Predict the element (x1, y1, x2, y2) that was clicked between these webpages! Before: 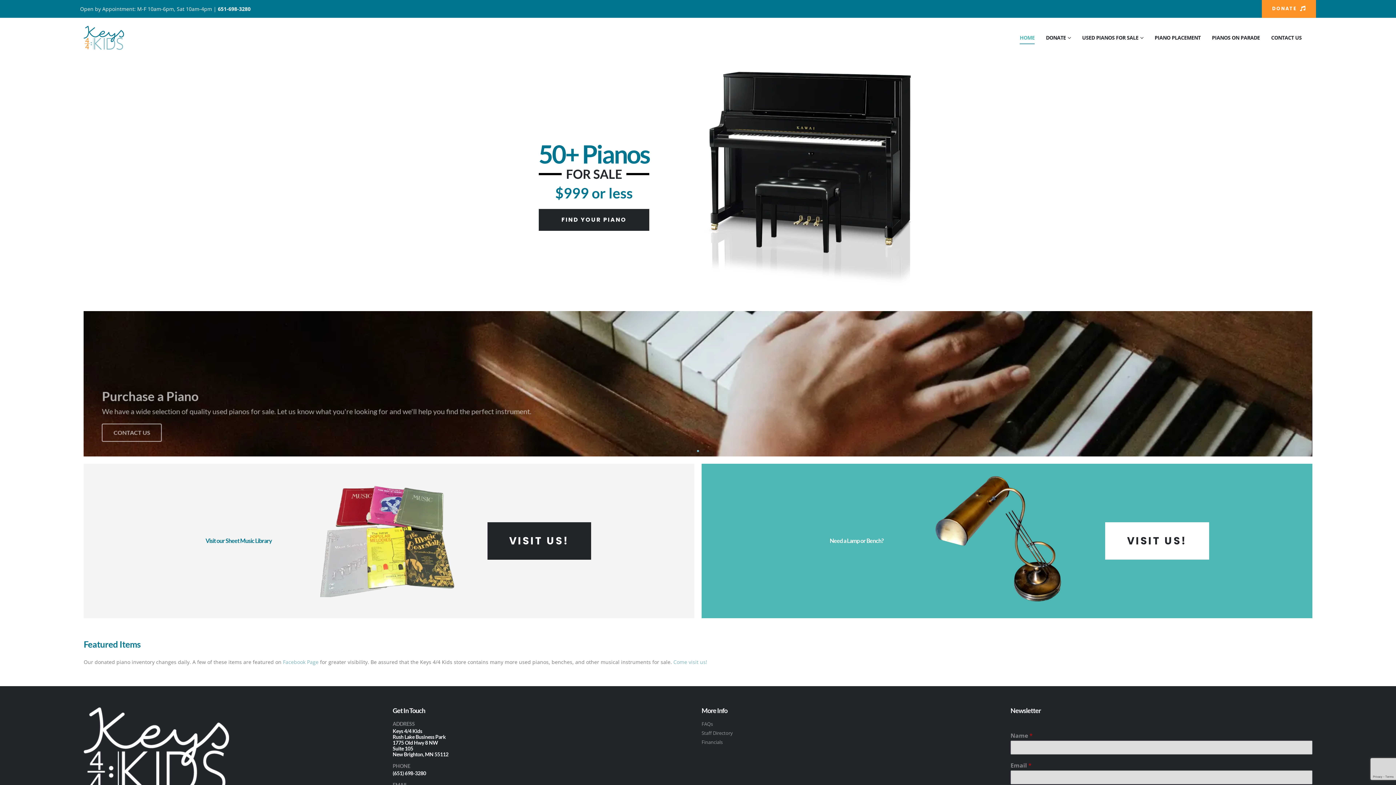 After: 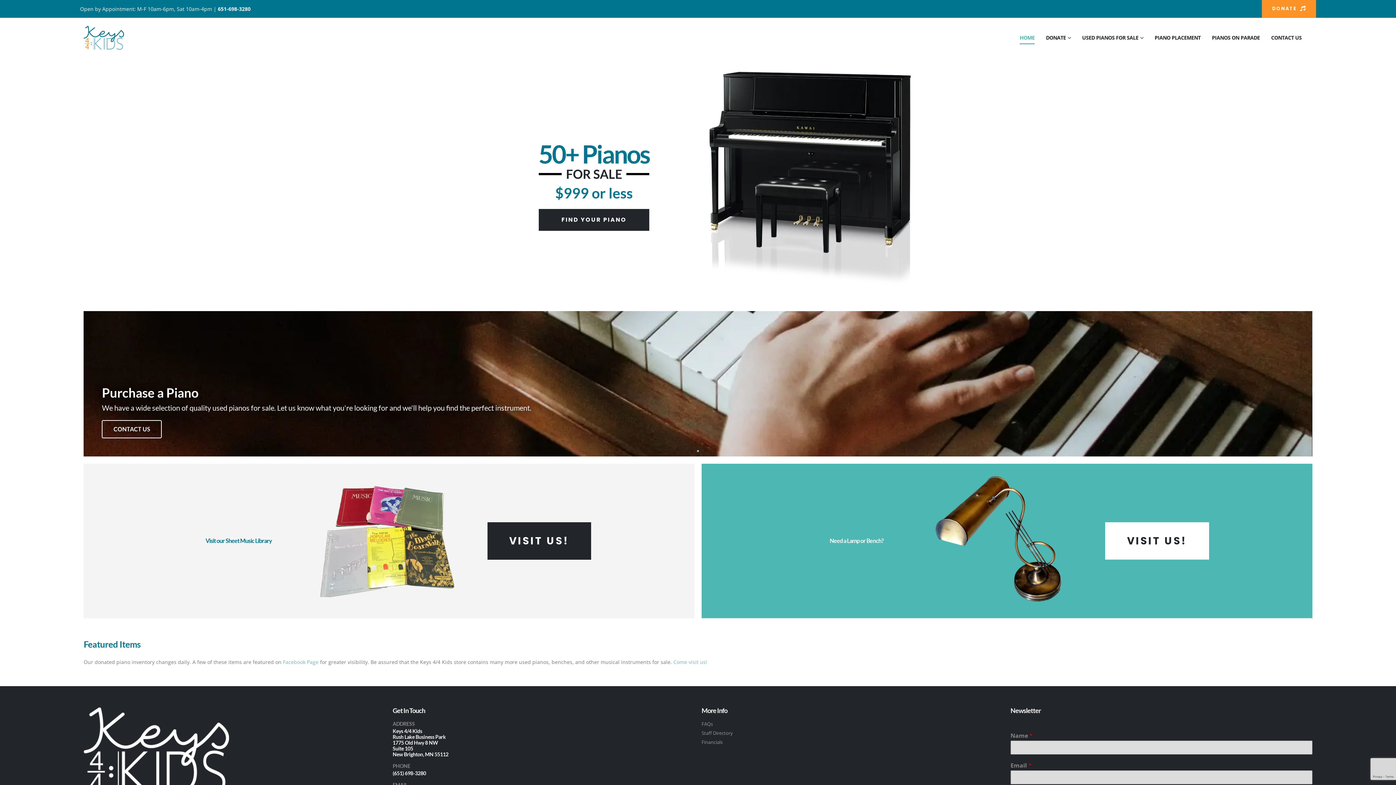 Action: label: 651-698-3280 bbox: (217, 5, 250, 12)